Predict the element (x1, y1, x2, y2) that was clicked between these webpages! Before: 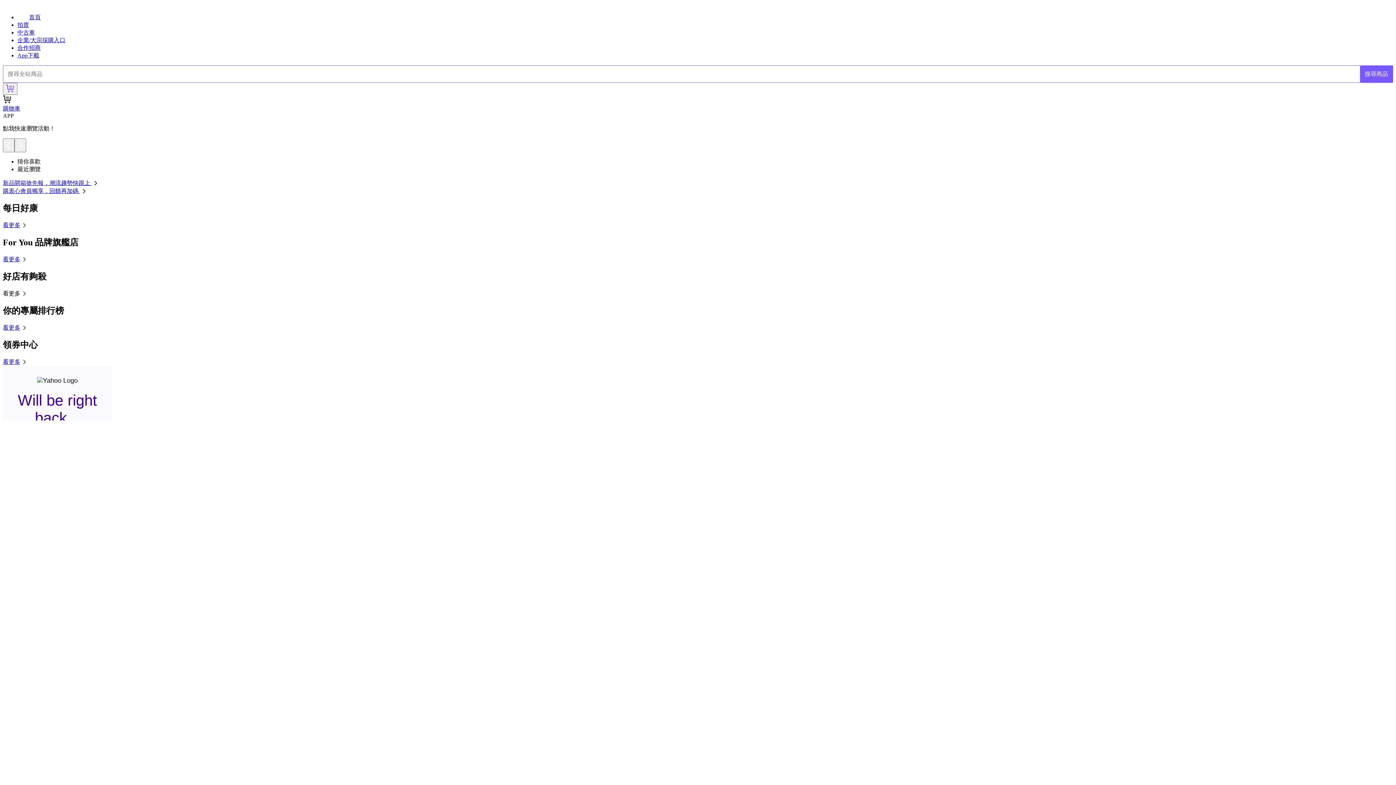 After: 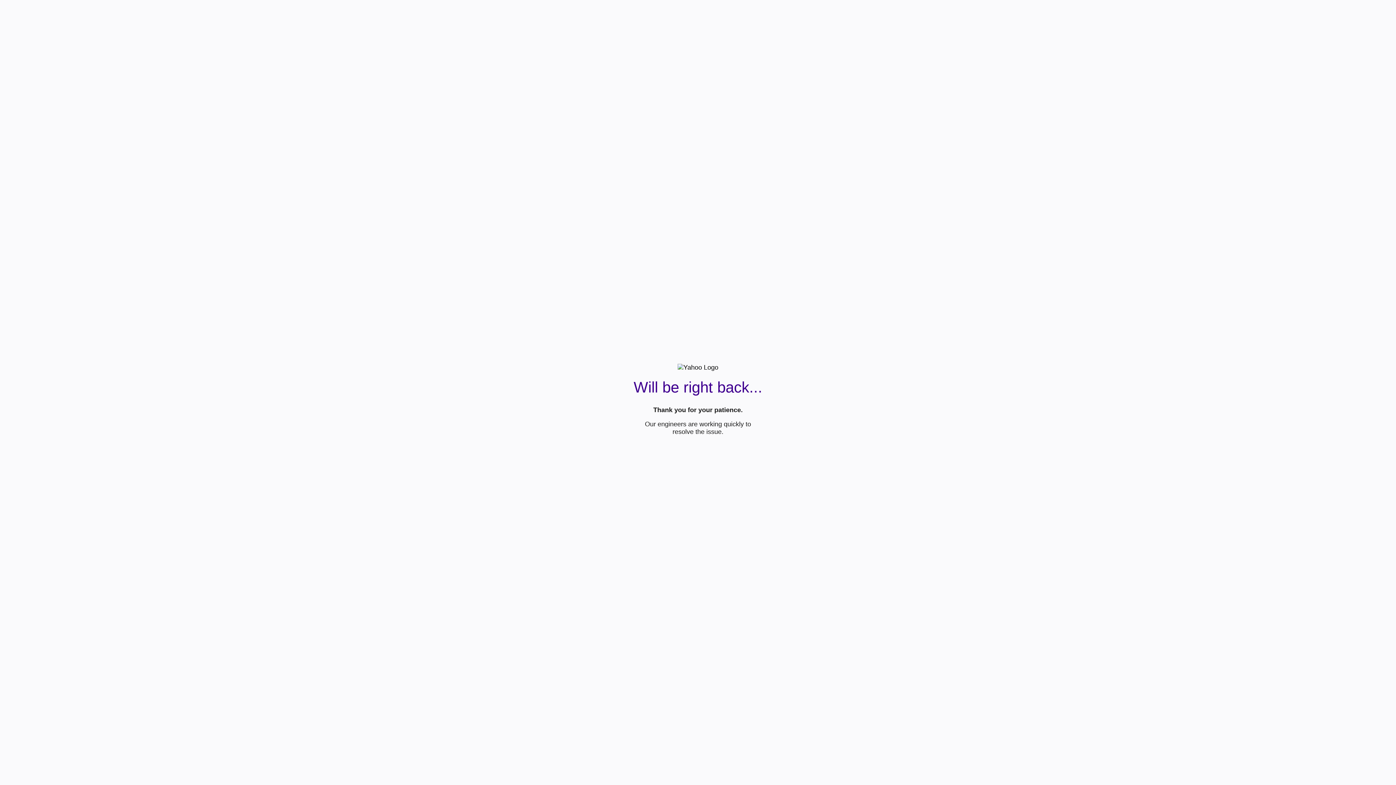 Action: label: 看更多 bbox: (2, 222, 28, 228)